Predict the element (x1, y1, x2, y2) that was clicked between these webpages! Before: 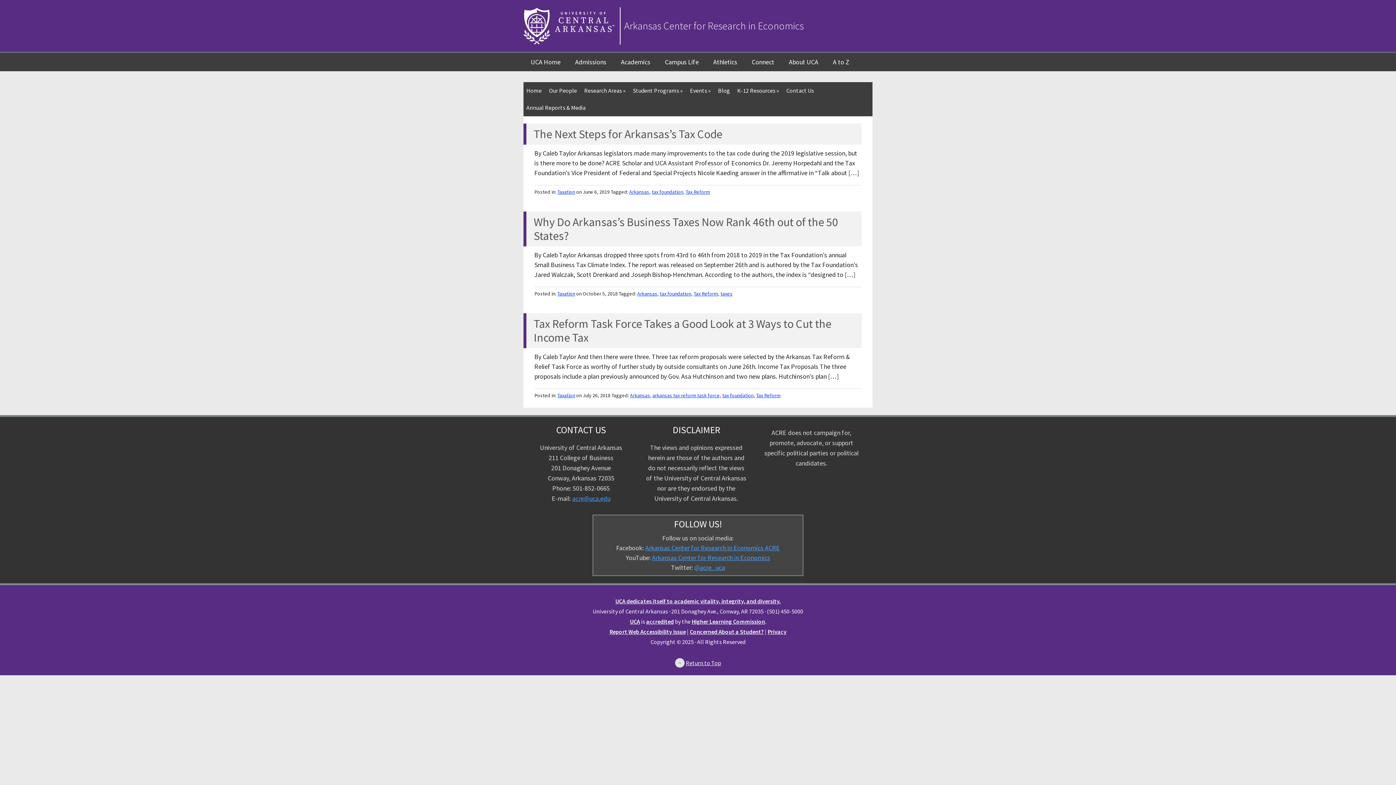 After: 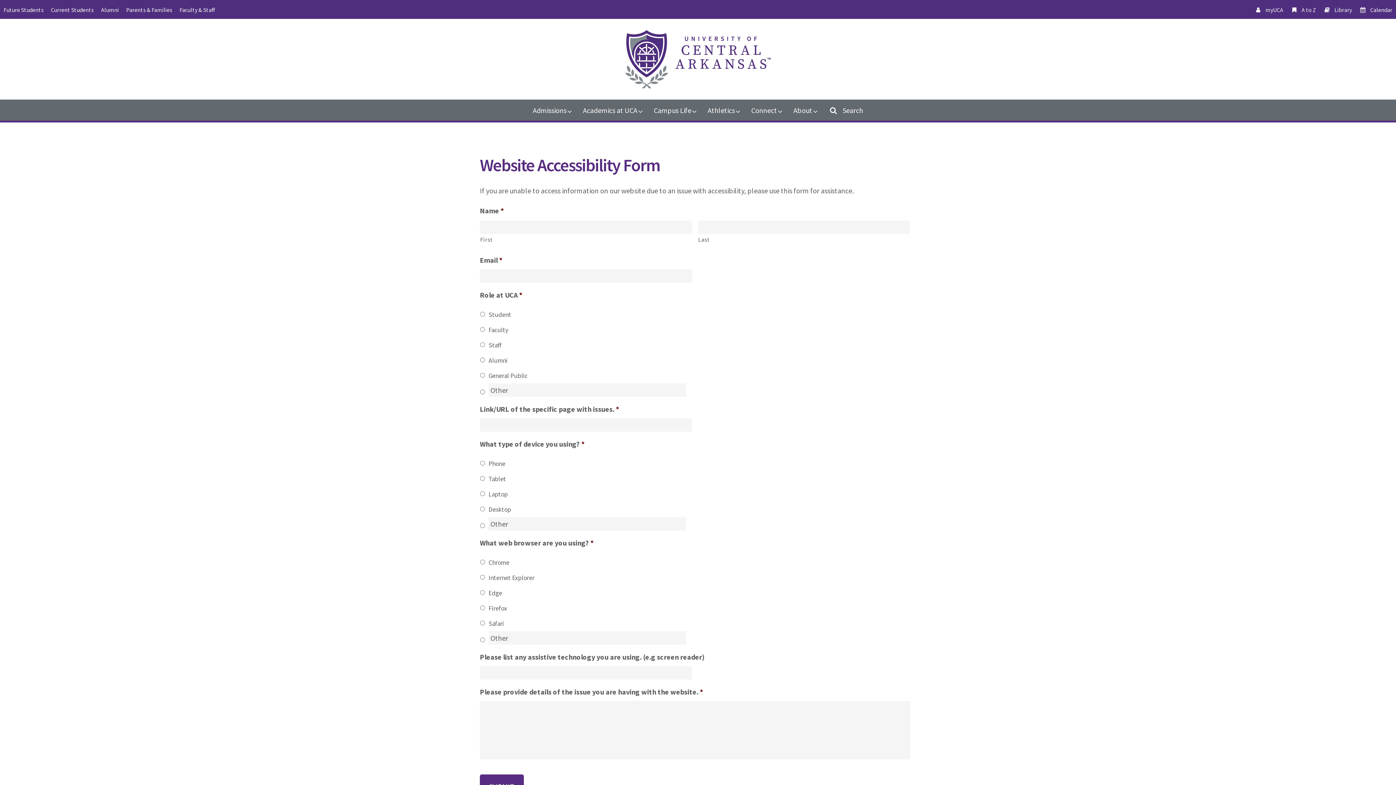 Action: bbox: (609, 628, 686, 635) label: Report Web Accessibility Issue